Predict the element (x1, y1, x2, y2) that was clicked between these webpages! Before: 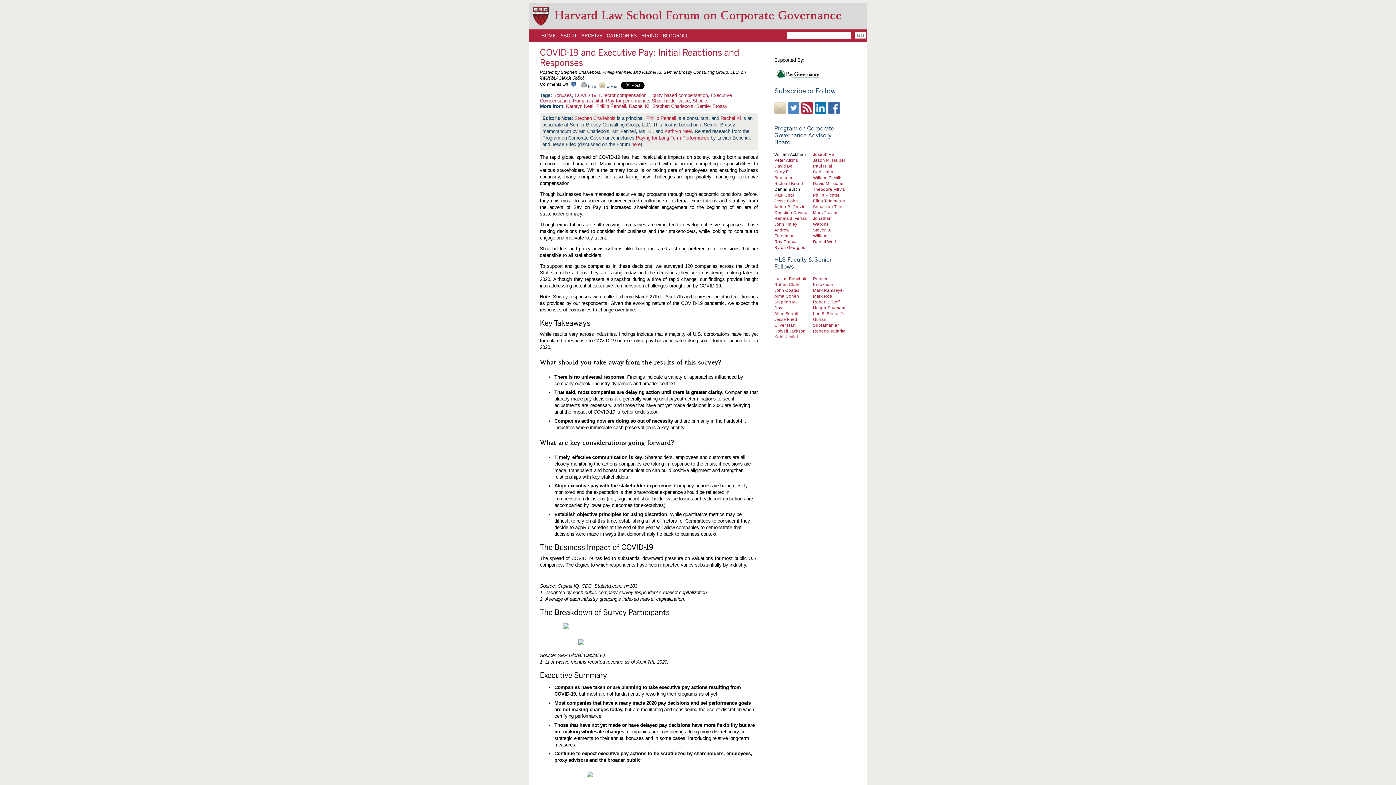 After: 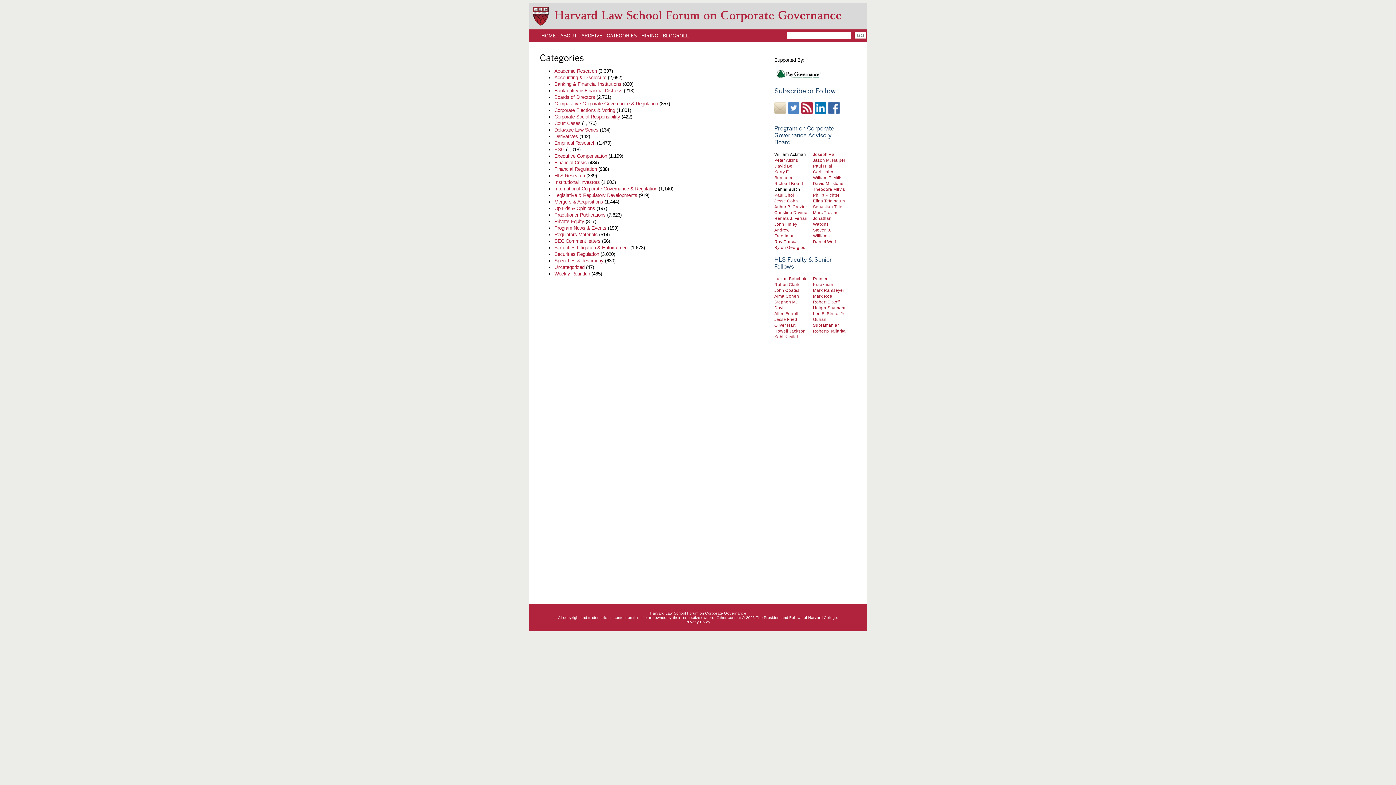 Action: bbox: (606, 32, 637, 38) label: CATEGORIES